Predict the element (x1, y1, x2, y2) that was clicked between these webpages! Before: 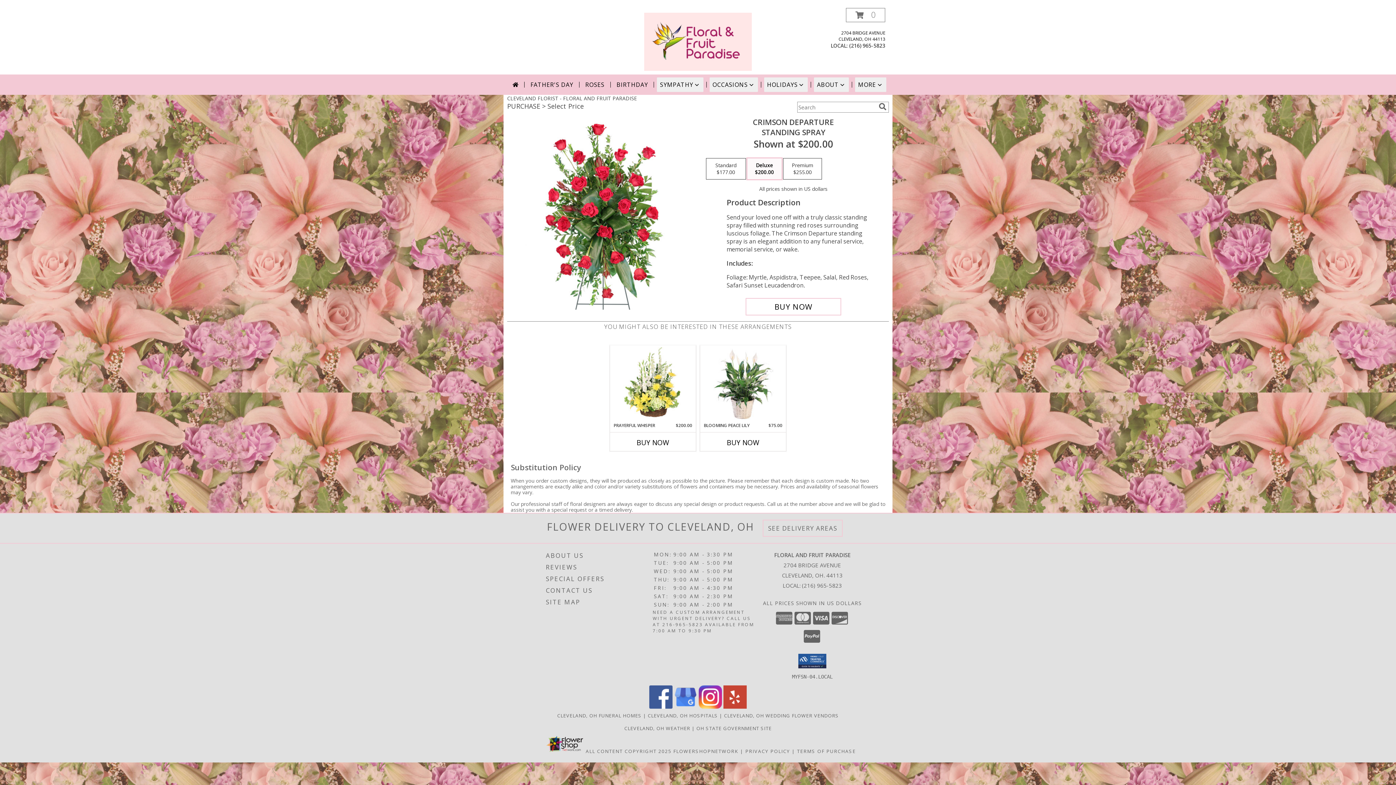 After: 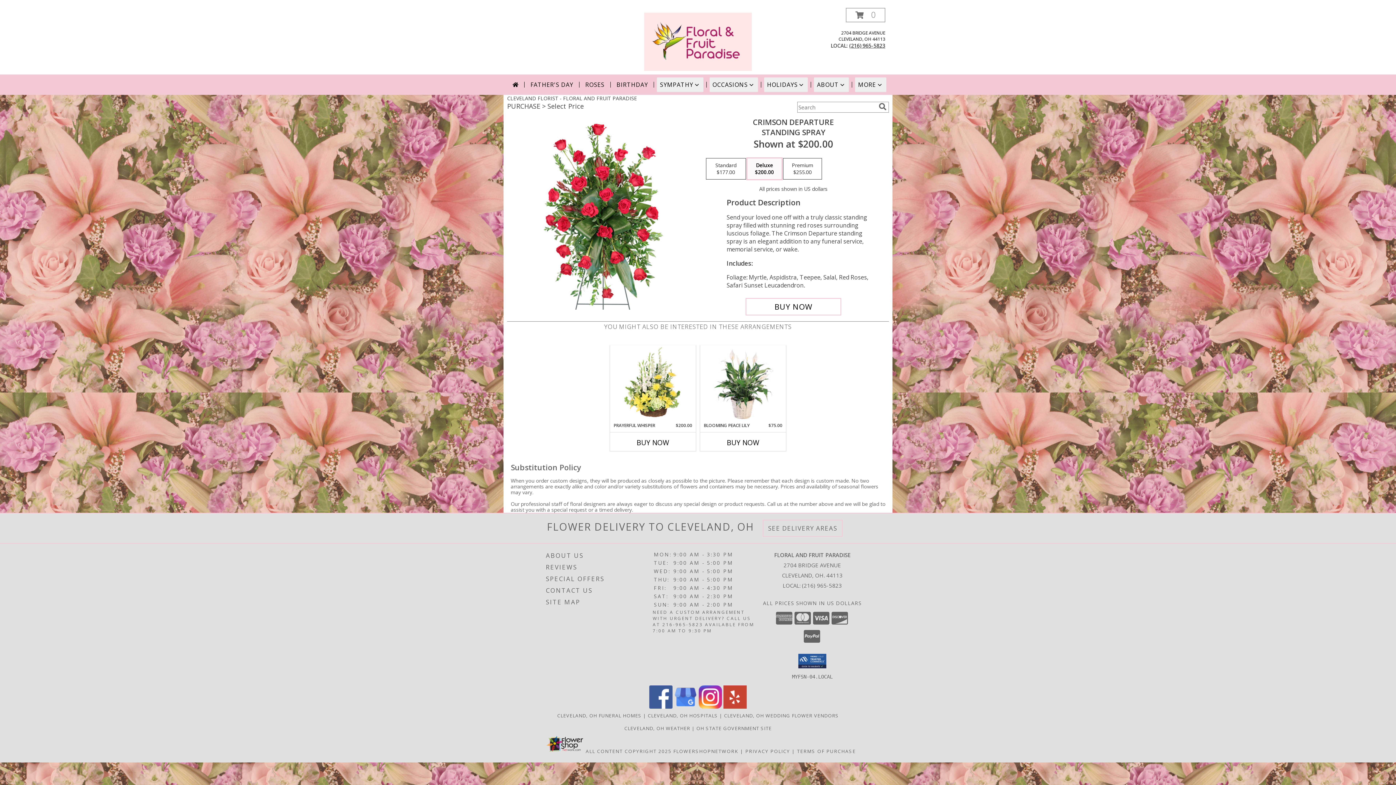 Action: label: Call local number: +1-216-965-5823 bbox: (849, 42, 885, 49)